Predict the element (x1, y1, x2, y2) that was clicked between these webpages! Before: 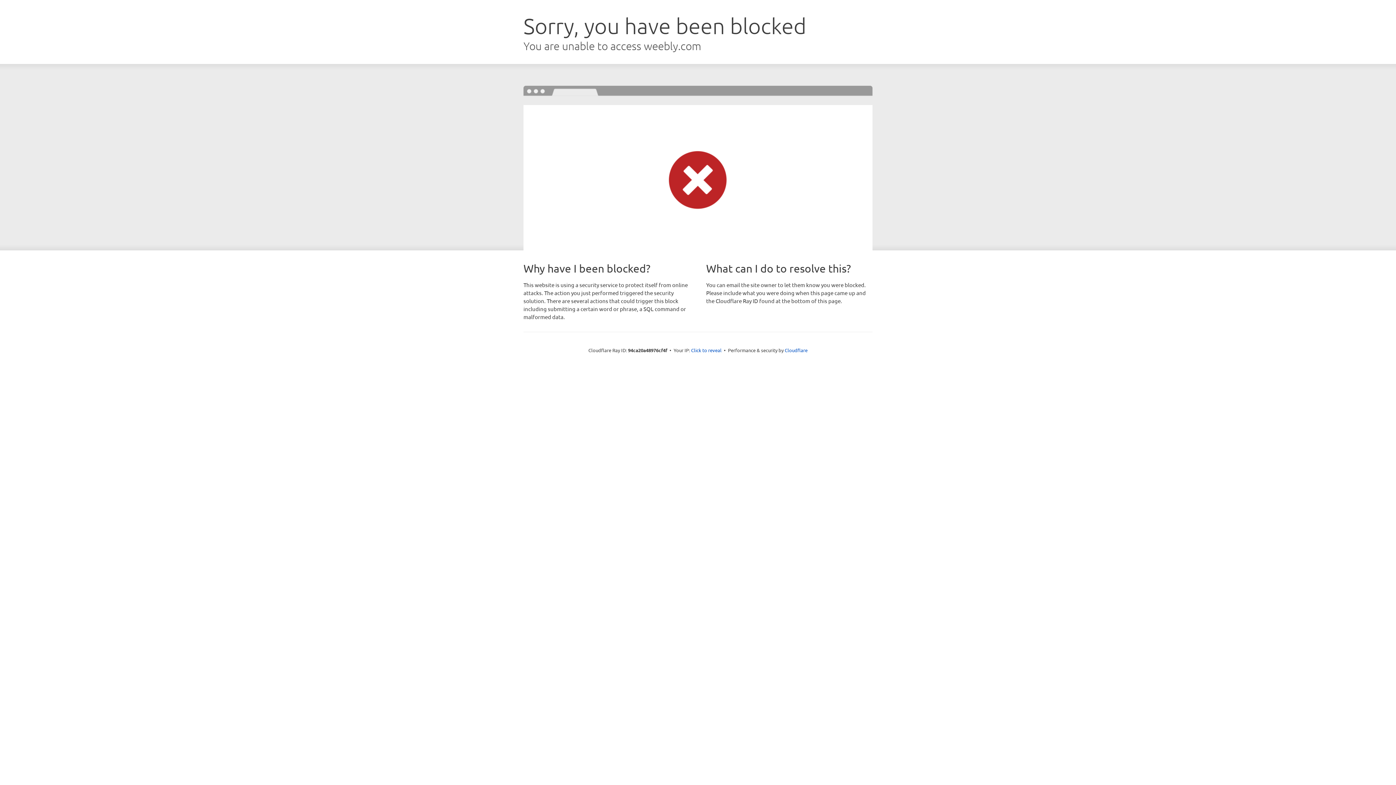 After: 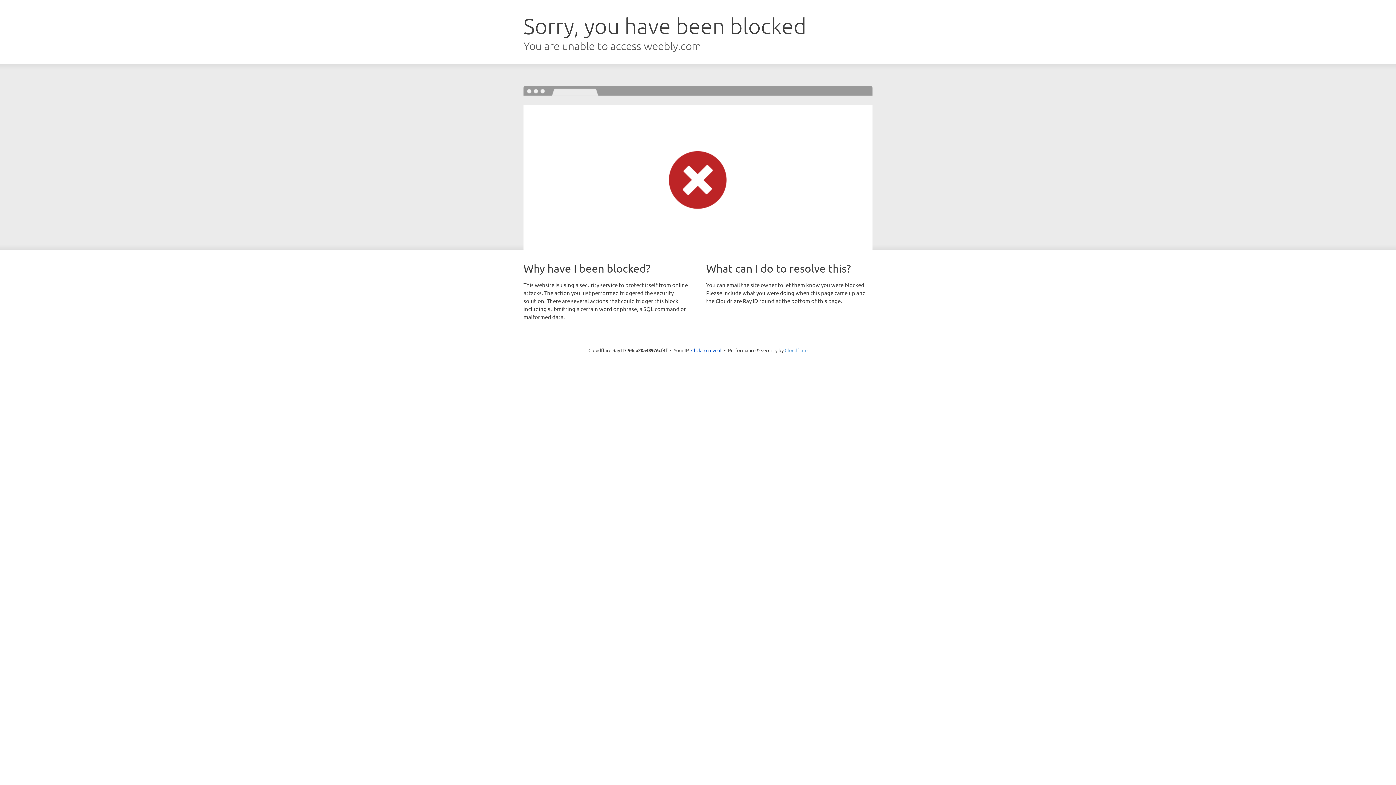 Action: label: Cloudflare bbox: (784, 347, 807, 353)